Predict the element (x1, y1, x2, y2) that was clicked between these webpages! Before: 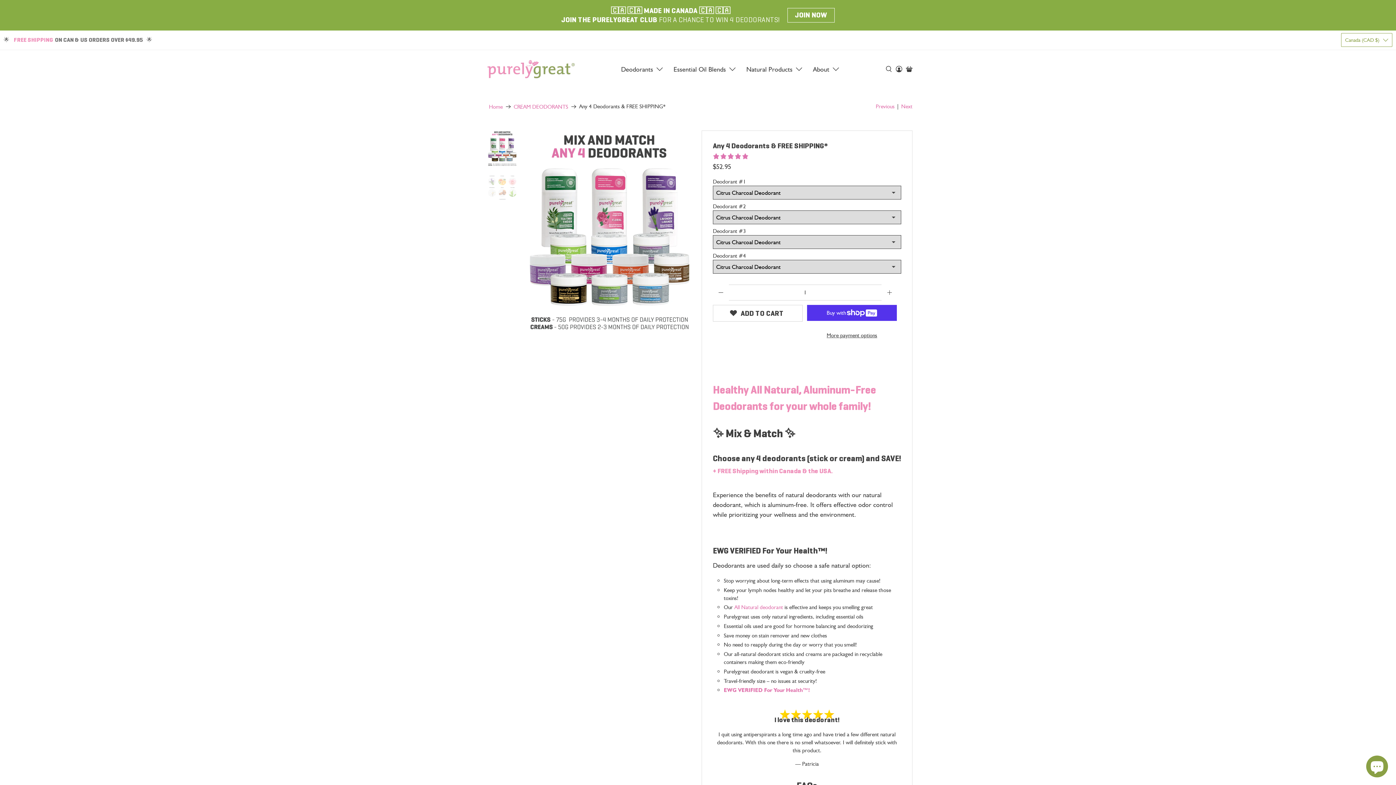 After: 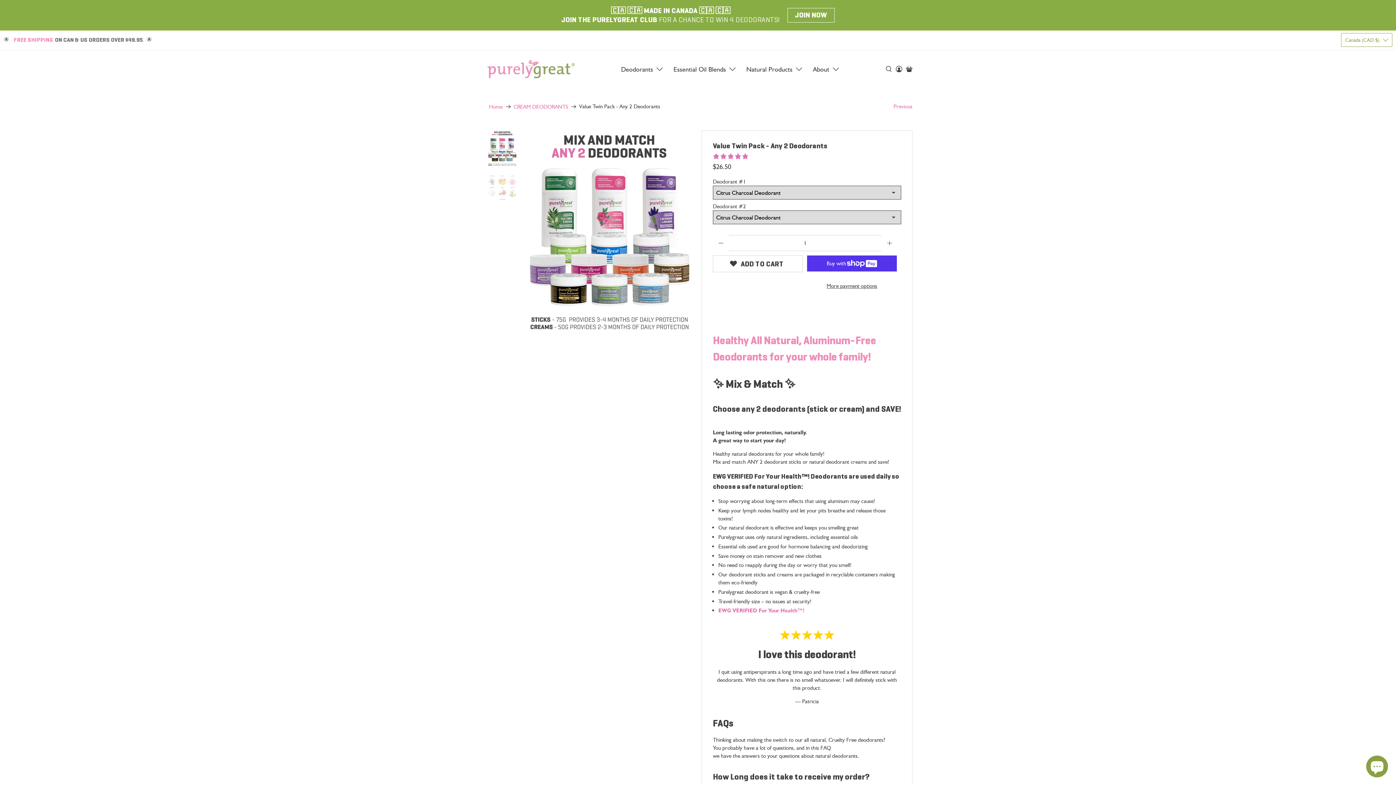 Action: label: Next bbox: (901, 102, 912, 110)